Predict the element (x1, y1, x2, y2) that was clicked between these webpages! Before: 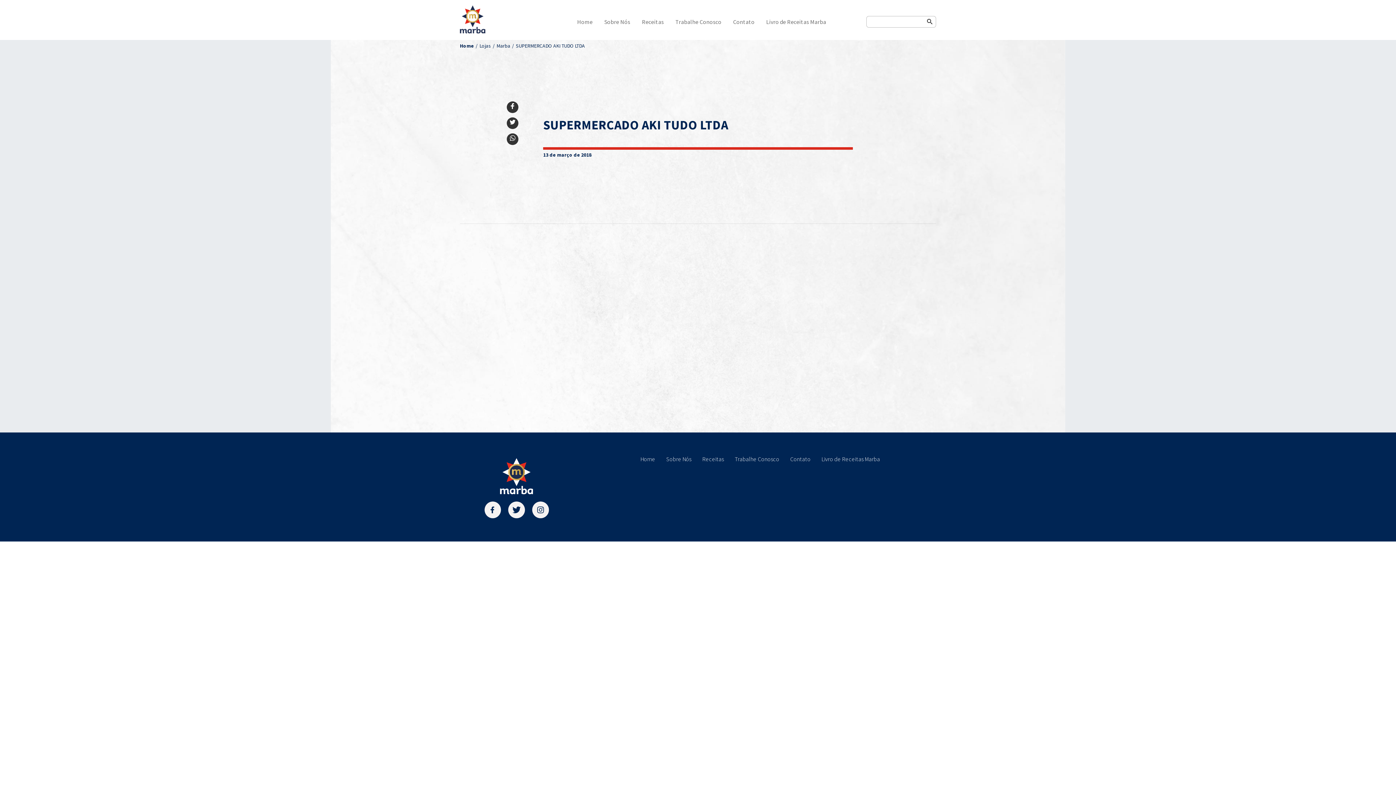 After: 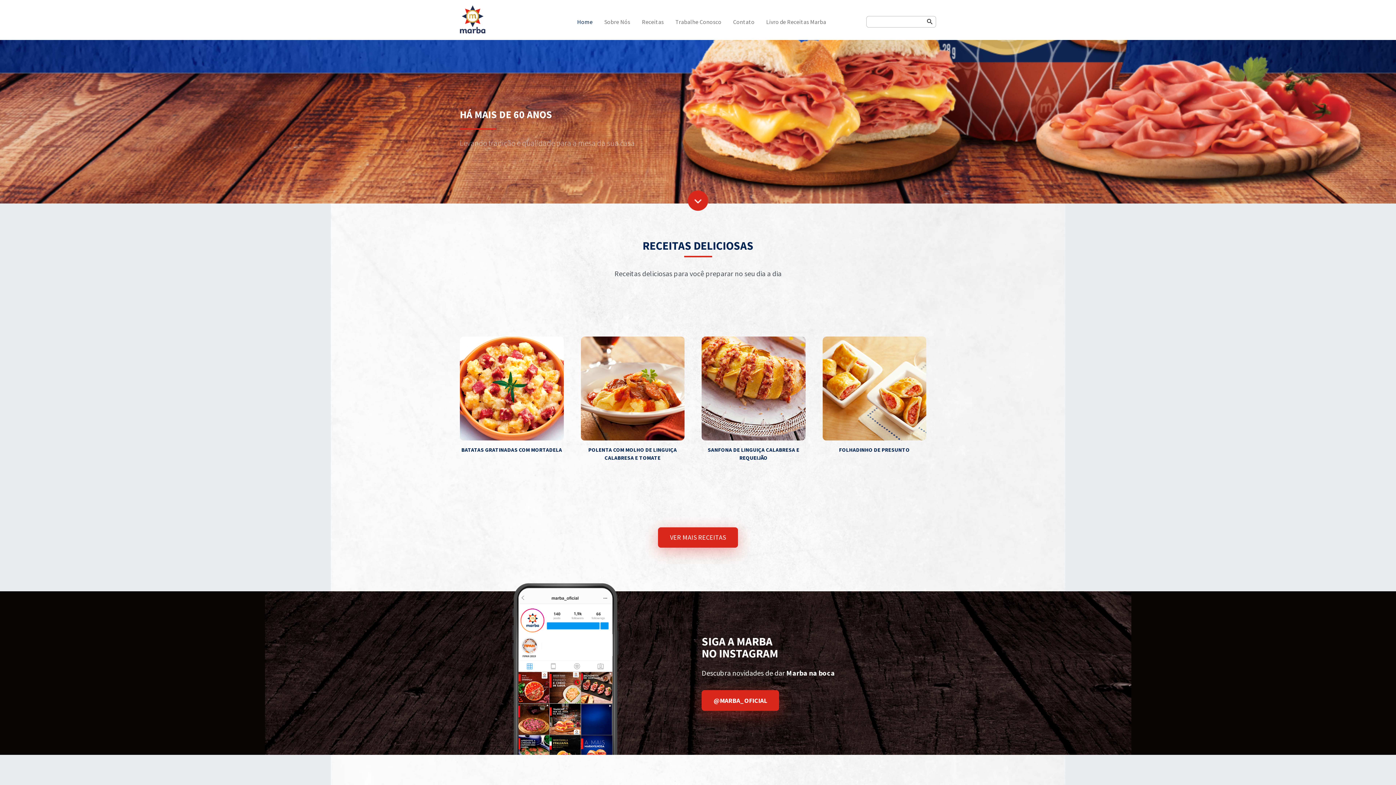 Action: bbox: (460, 42, 474, 49) label: Home